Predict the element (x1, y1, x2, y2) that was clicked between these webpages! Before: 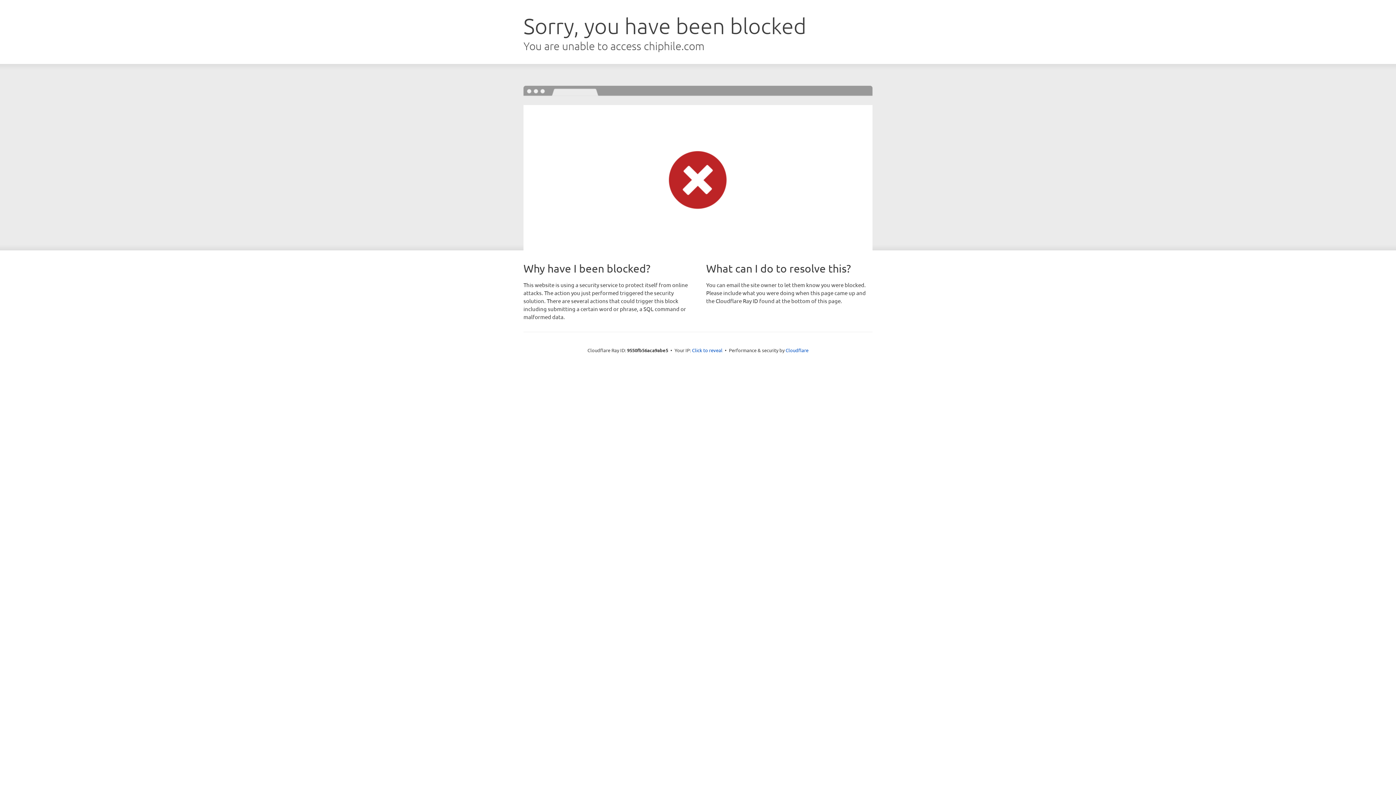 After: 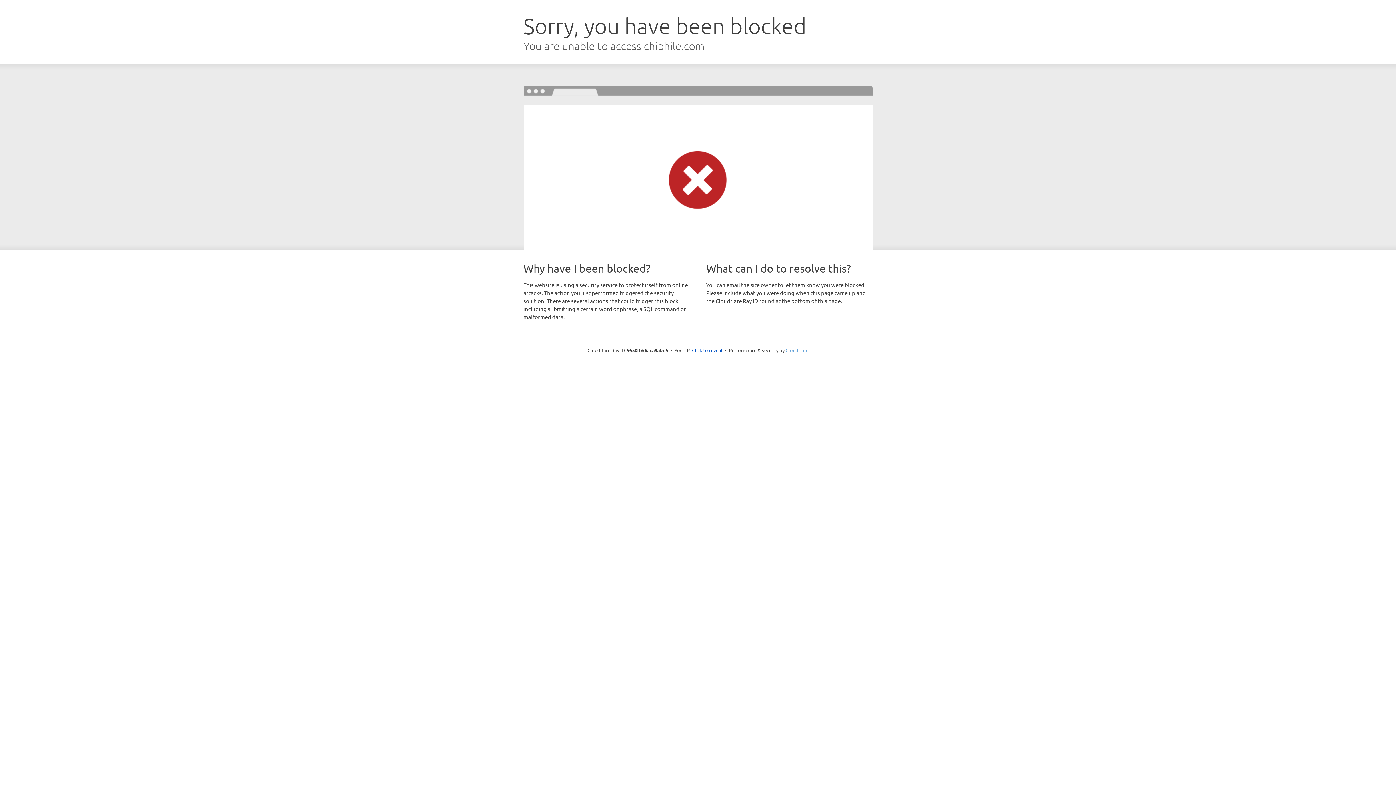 Action: bbox: (785, 347, 808, 353) label: Cloudflare